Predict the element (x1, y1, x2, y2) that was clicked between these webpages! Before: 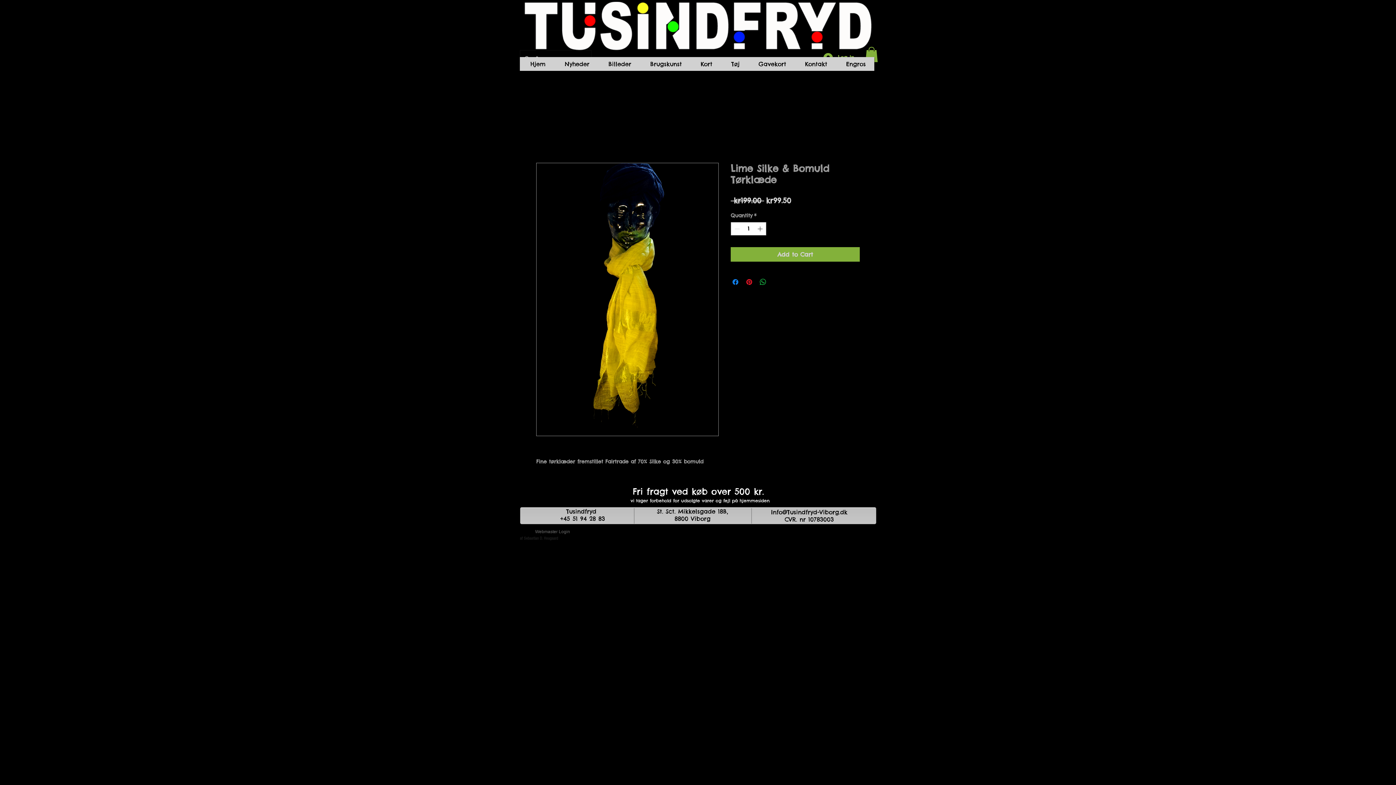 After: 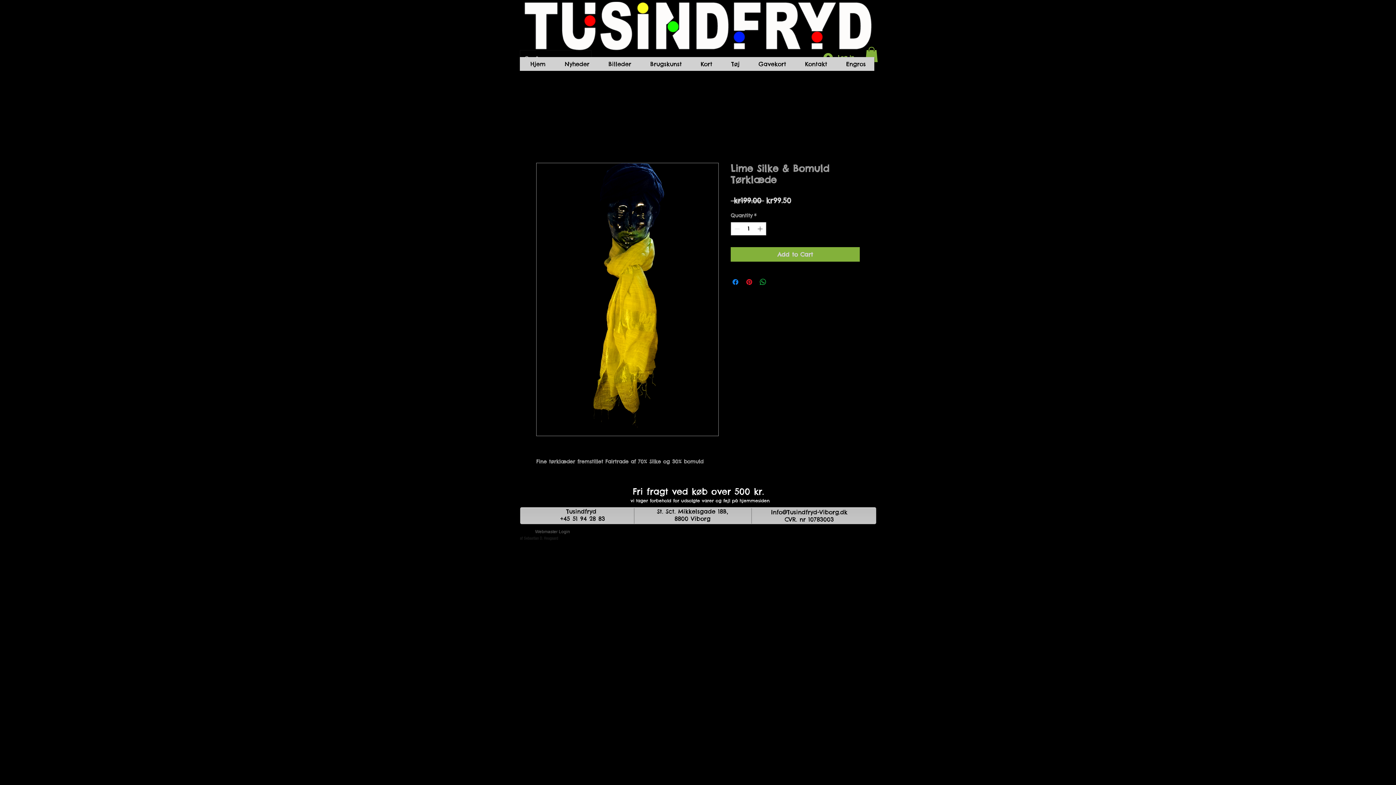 Action: bbox: (772, 277, 781, 286) label: Share on X